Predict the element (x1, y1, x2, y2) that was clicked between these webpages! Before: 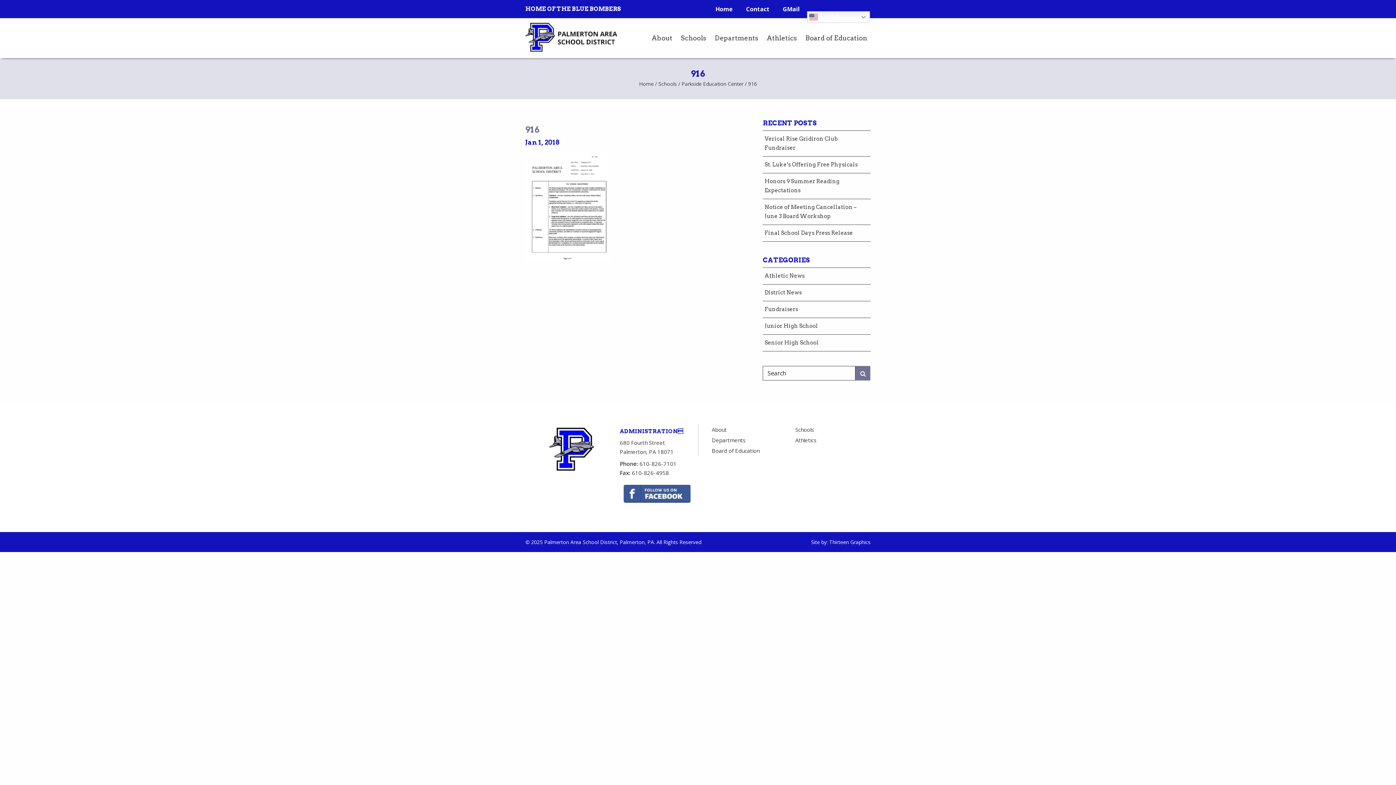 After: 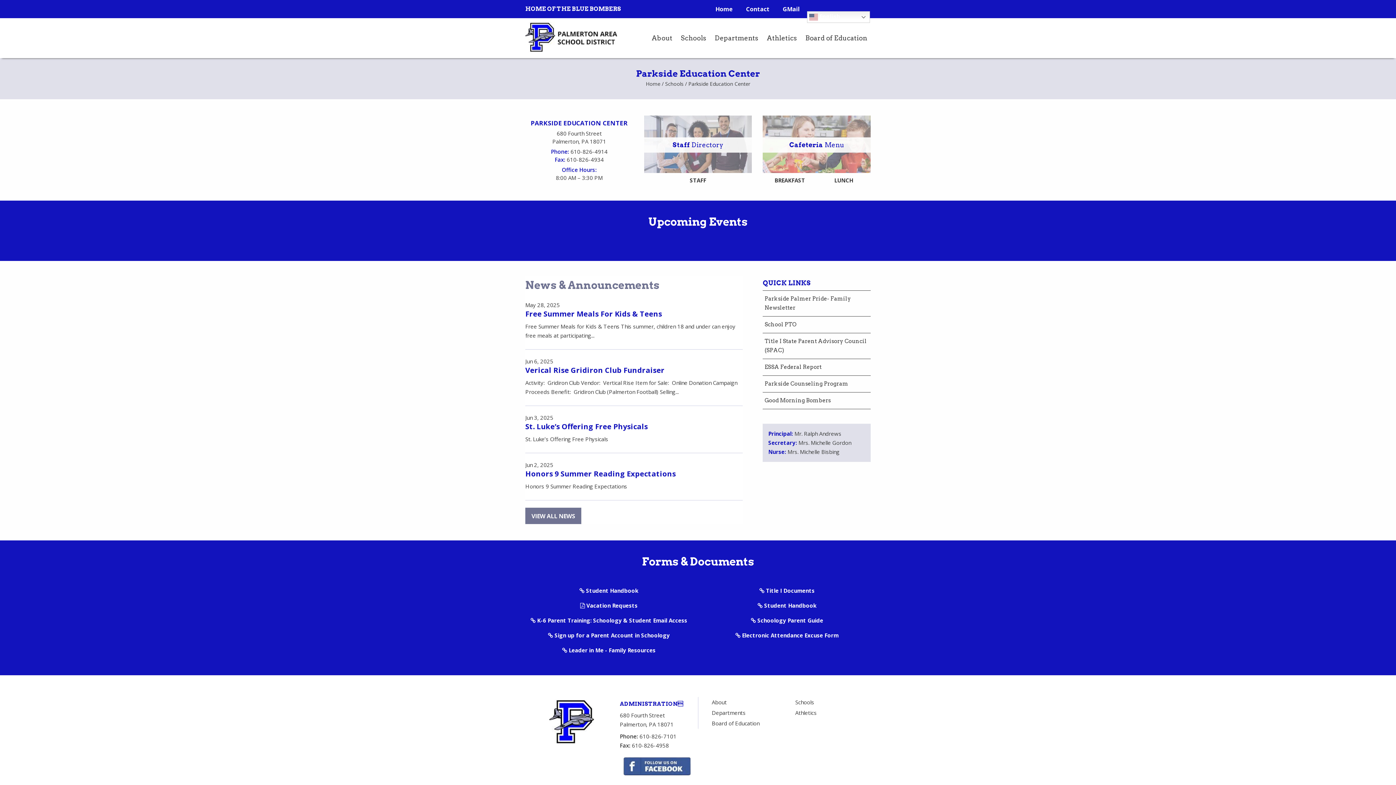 Action: bbox: (681, 80, 743, 87) label: Parkside Education Center